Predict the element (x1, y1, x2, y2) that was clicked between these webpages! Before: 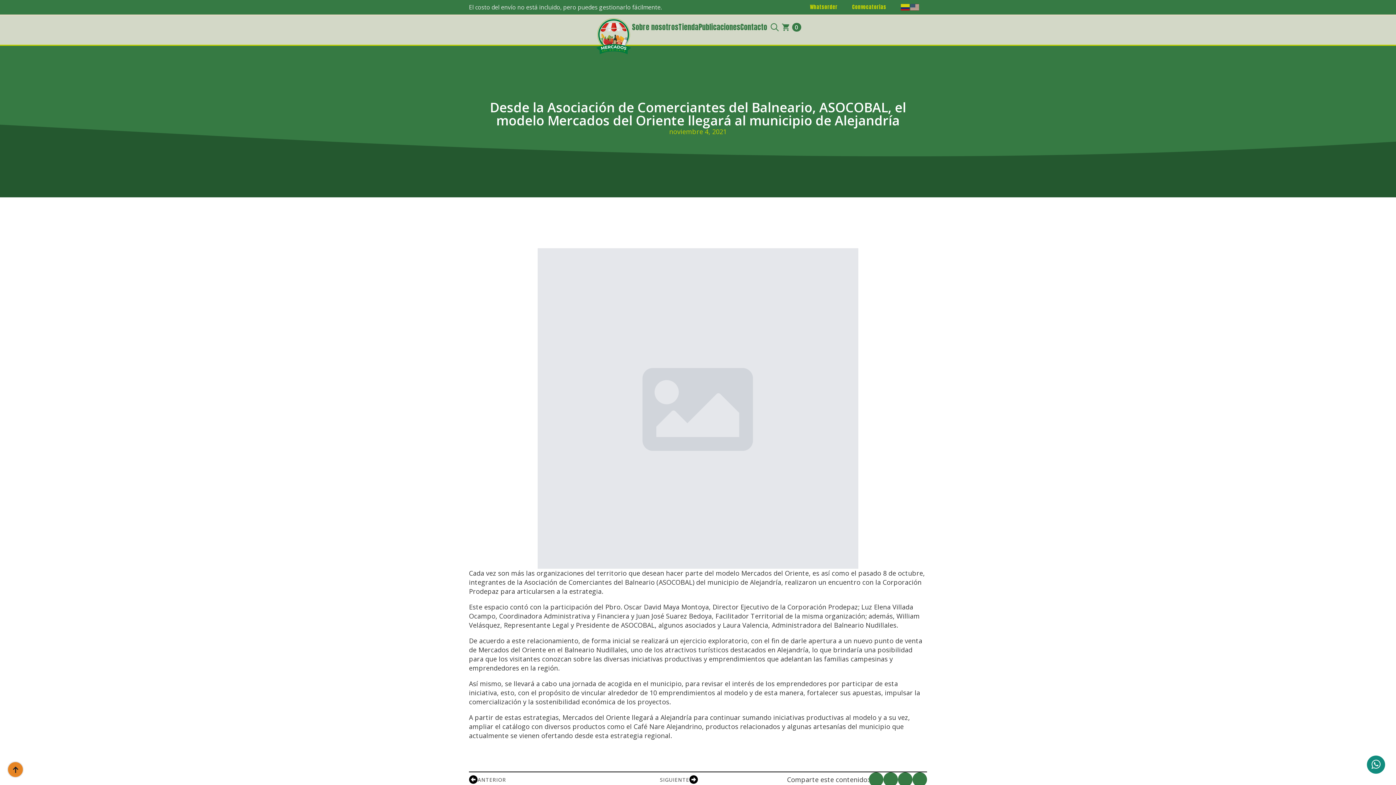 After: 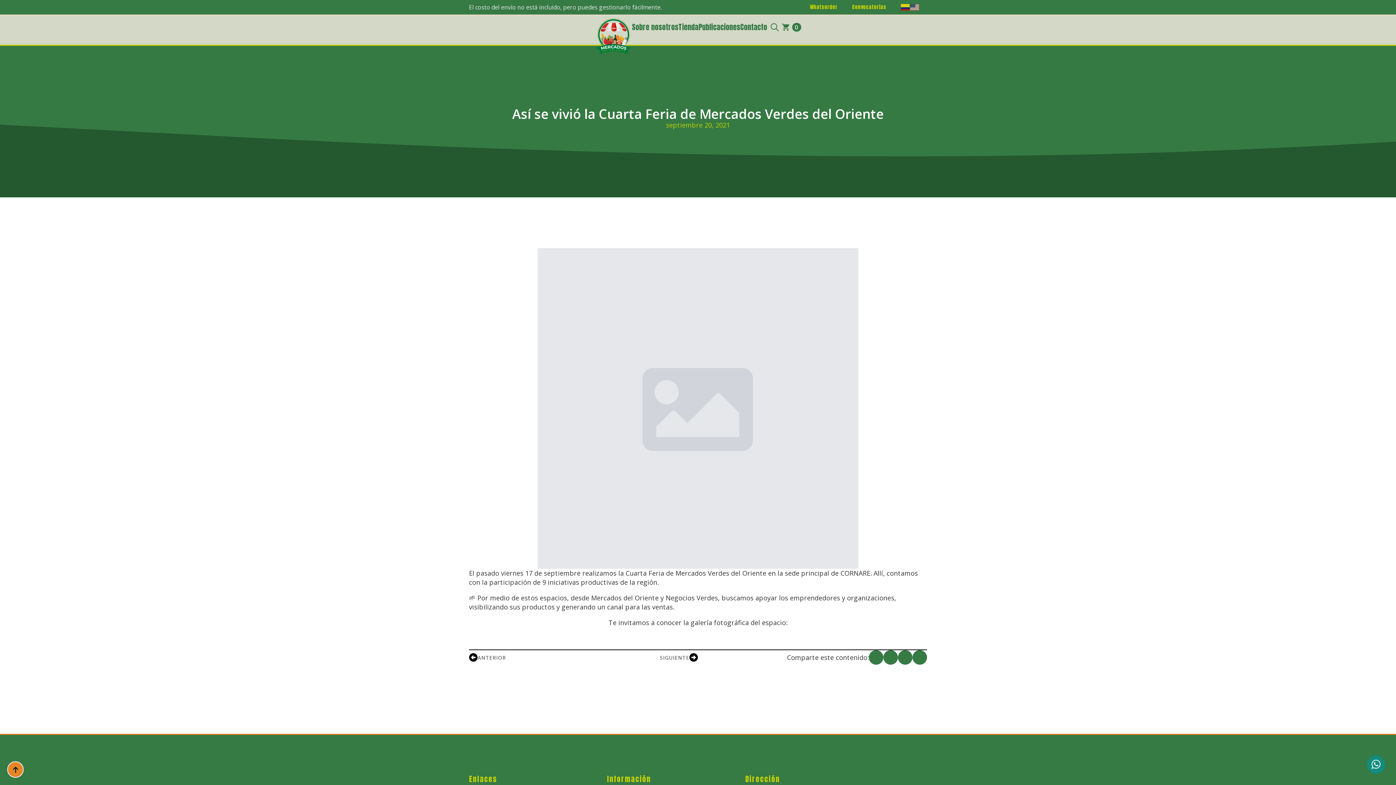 Action: label: ANTERIOR bbox: (469, 775, 583, 784)